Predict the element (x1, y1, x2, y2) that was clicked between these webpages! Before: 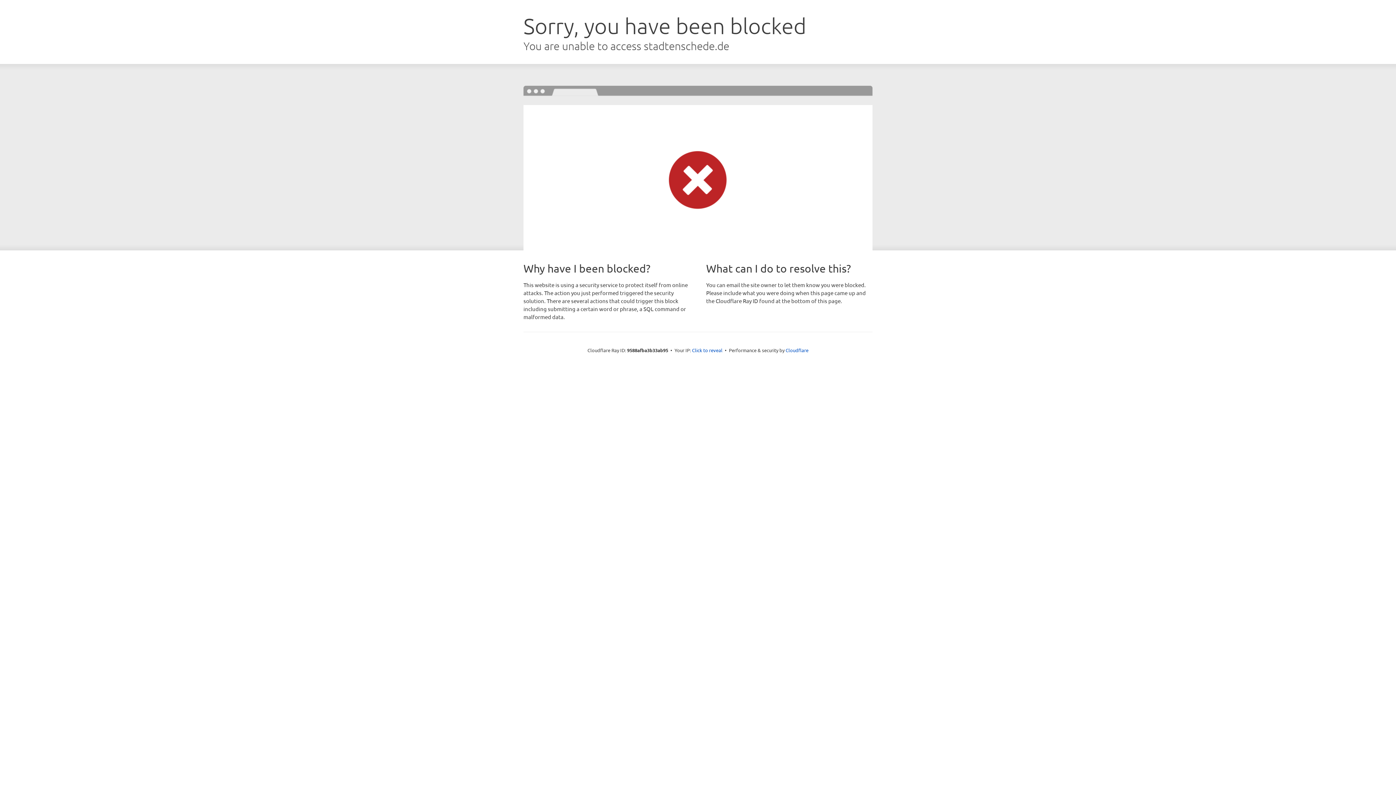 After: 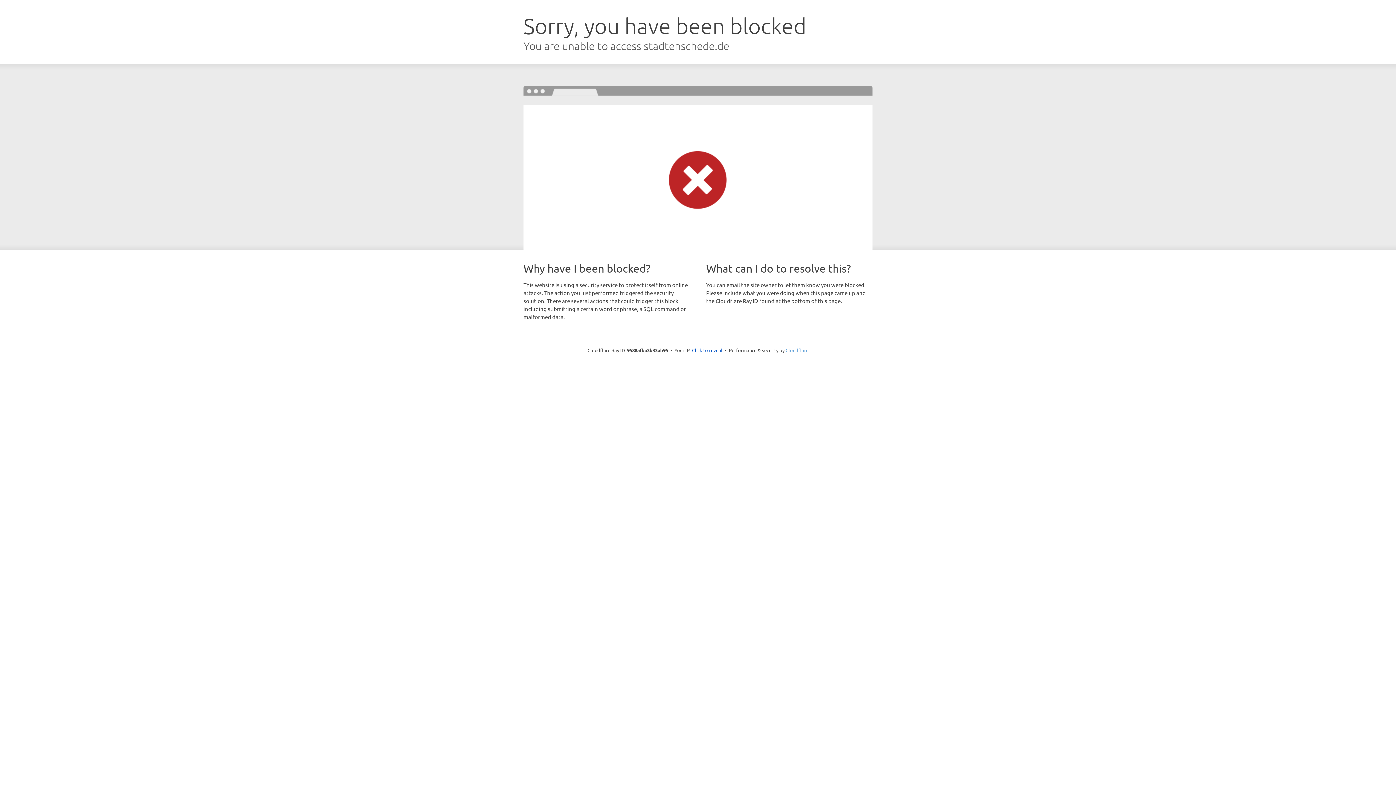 Action: bbox: (785, 347, 808, 353) label: Cloudflare